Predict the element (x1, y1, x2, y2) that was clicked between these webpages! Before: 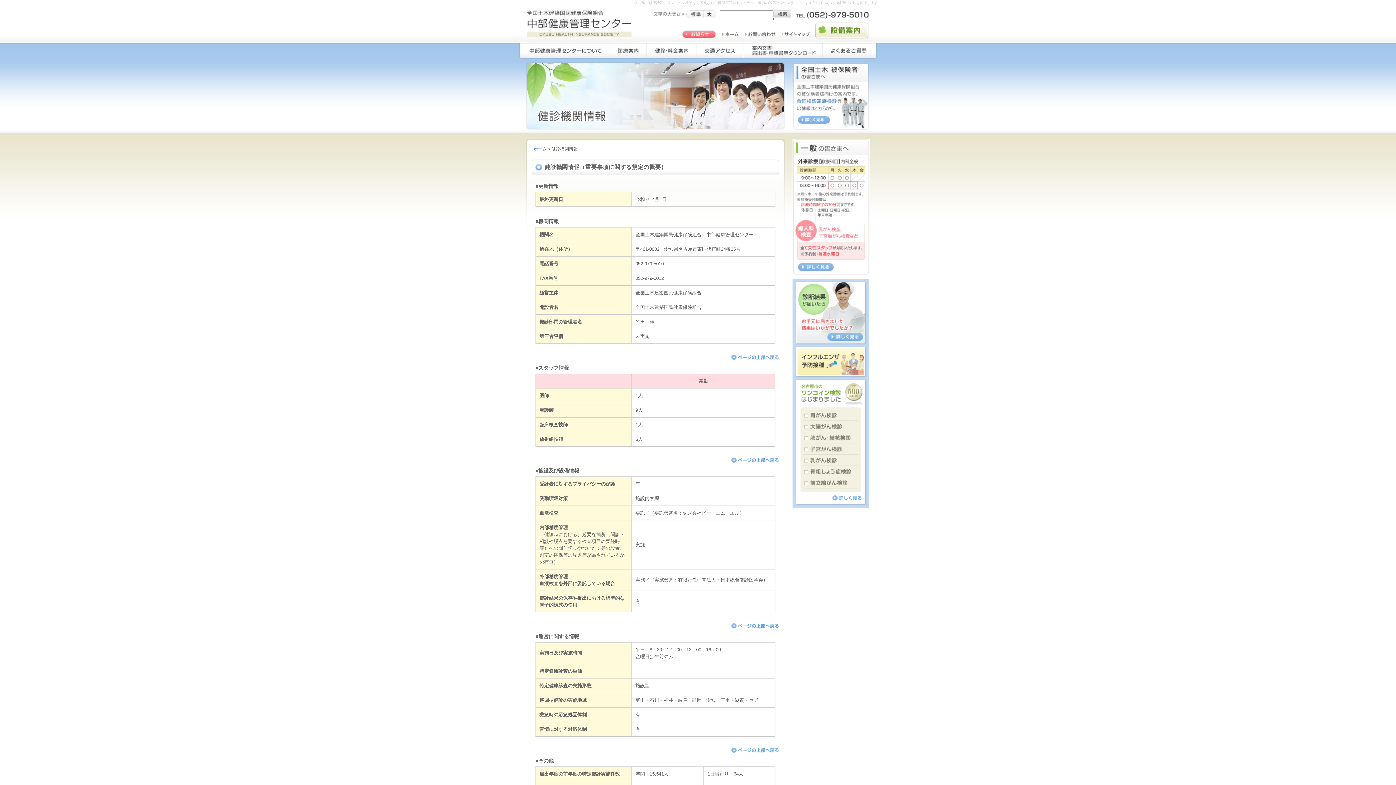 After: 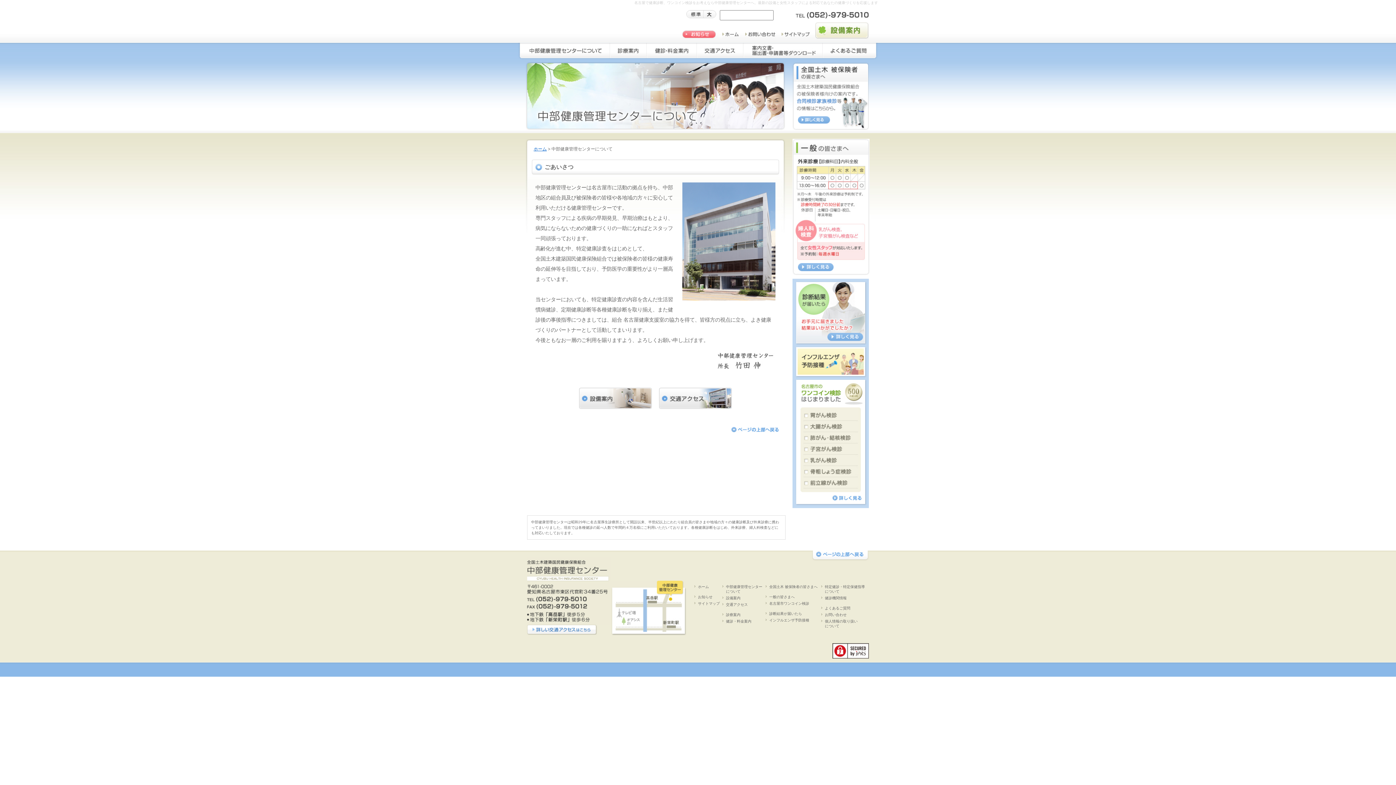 Action: bbox: (518, 43, 610, 48)